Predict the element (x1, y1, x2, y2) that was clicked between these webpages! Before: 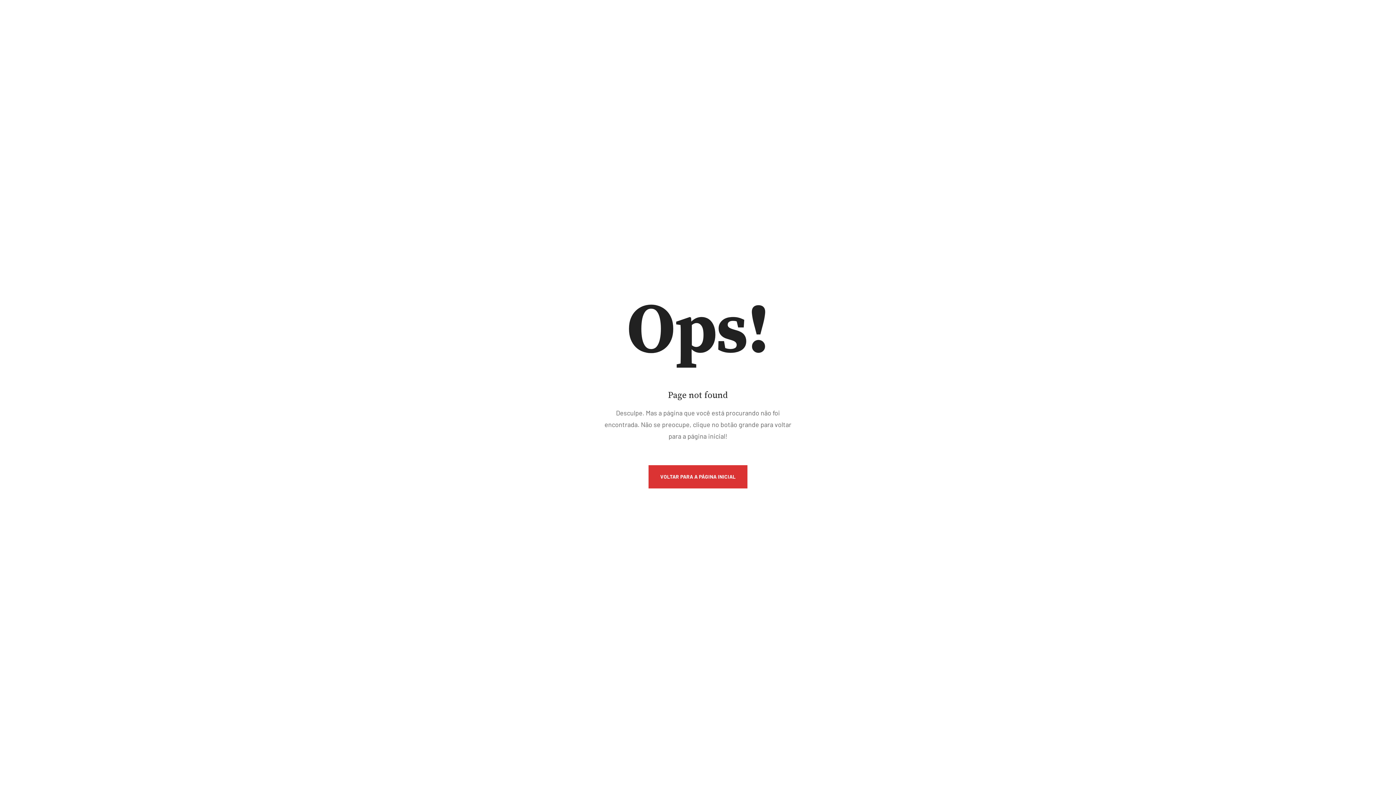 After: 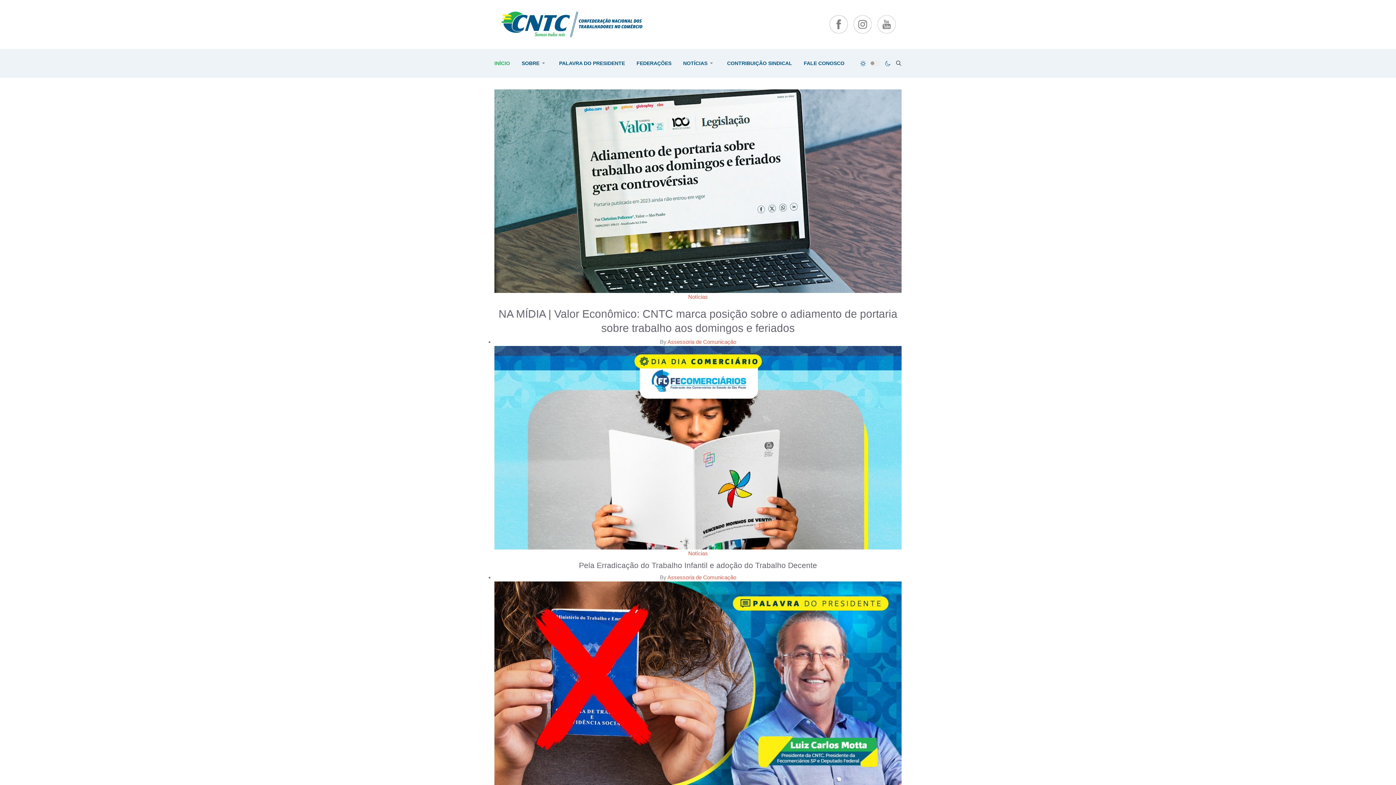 Action: label: VOLTAR PARA A PÁGINA INICIAL bbox: (648, 465, 747, 488)